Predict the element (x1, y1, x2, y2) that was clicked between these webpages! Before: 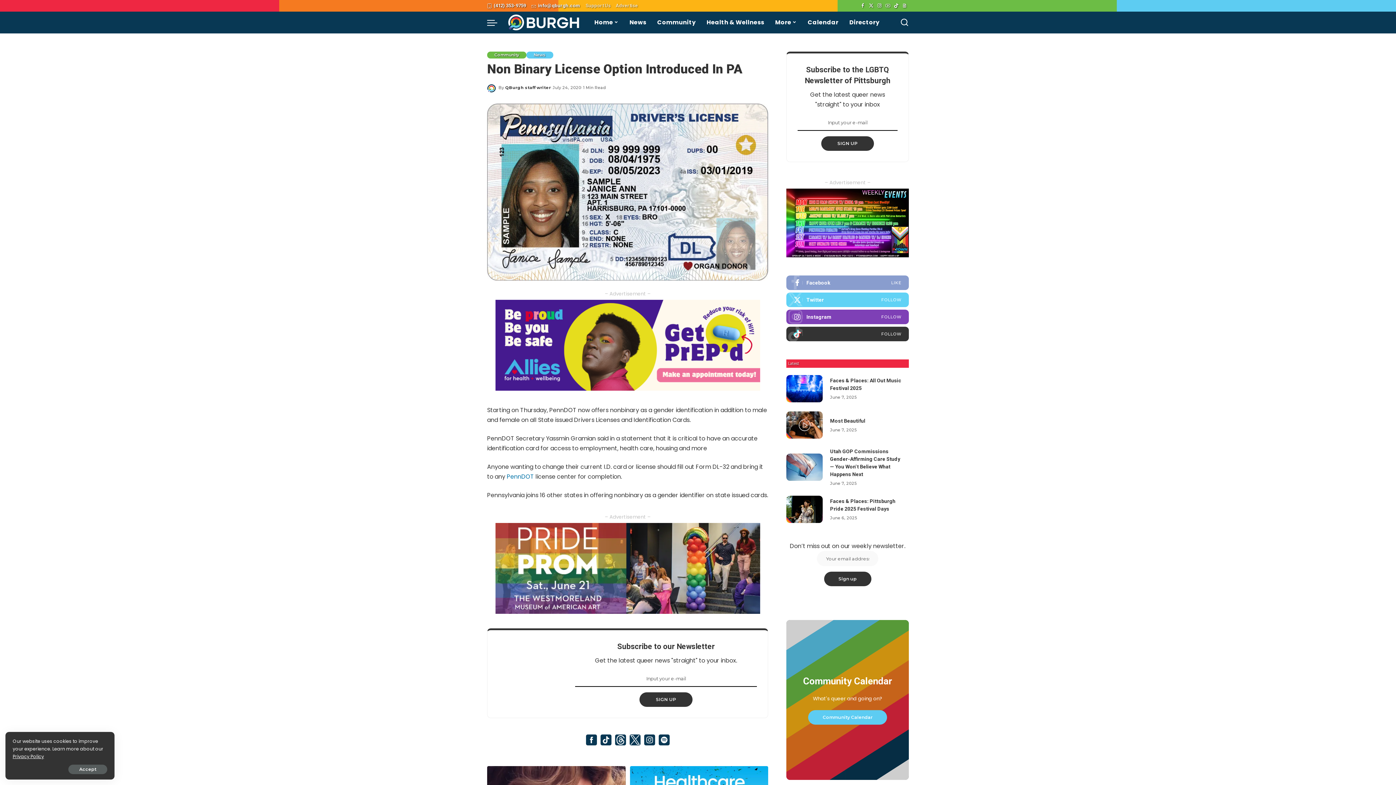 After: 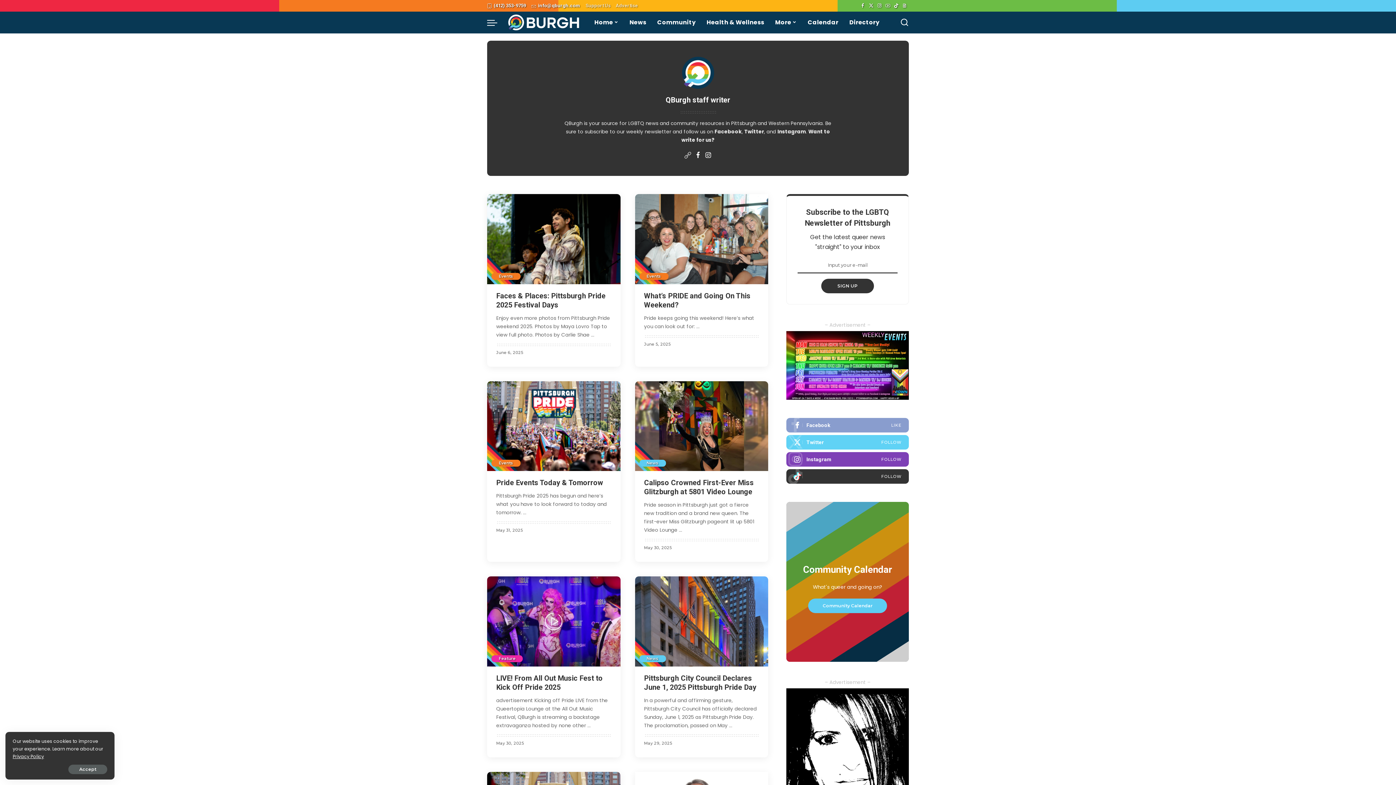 Action: bbox: (487, 84, 496, 92)